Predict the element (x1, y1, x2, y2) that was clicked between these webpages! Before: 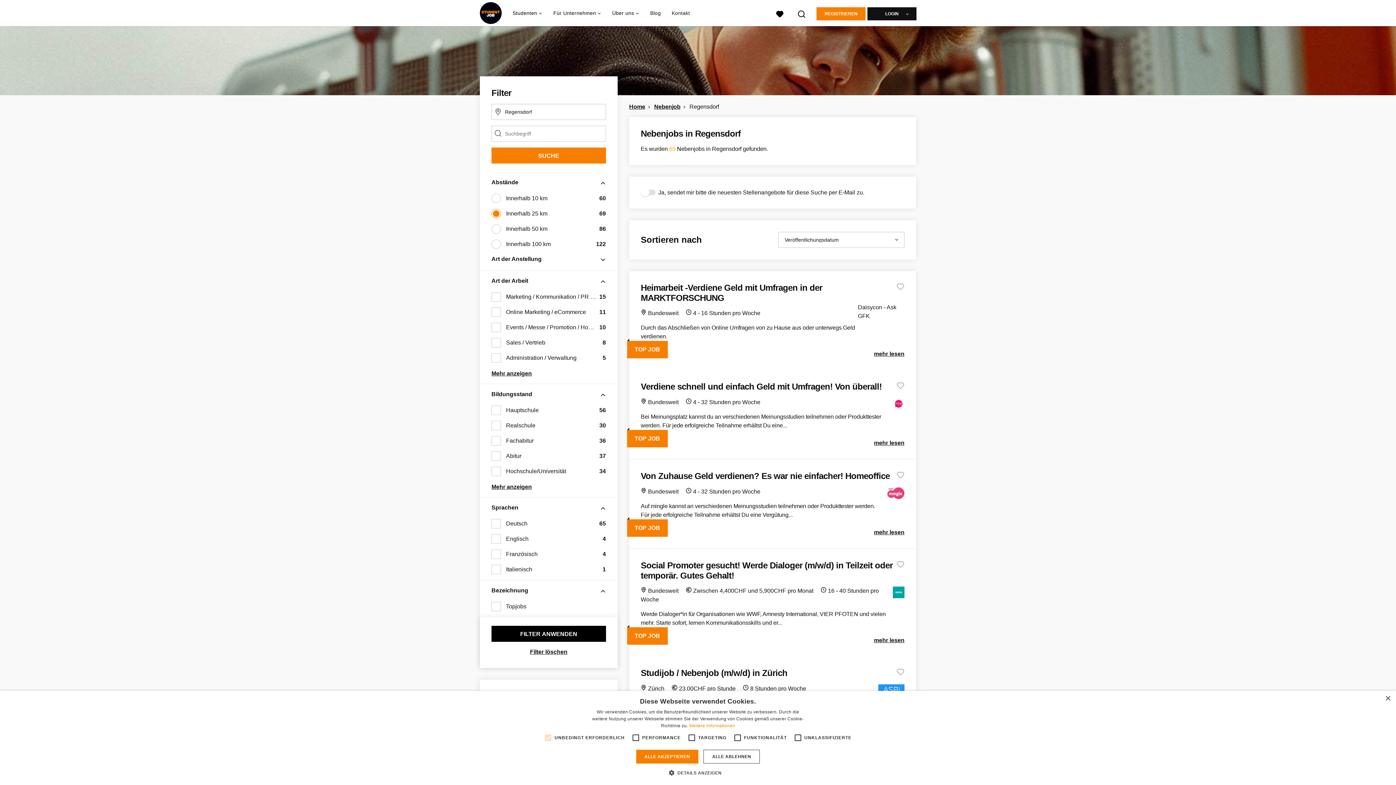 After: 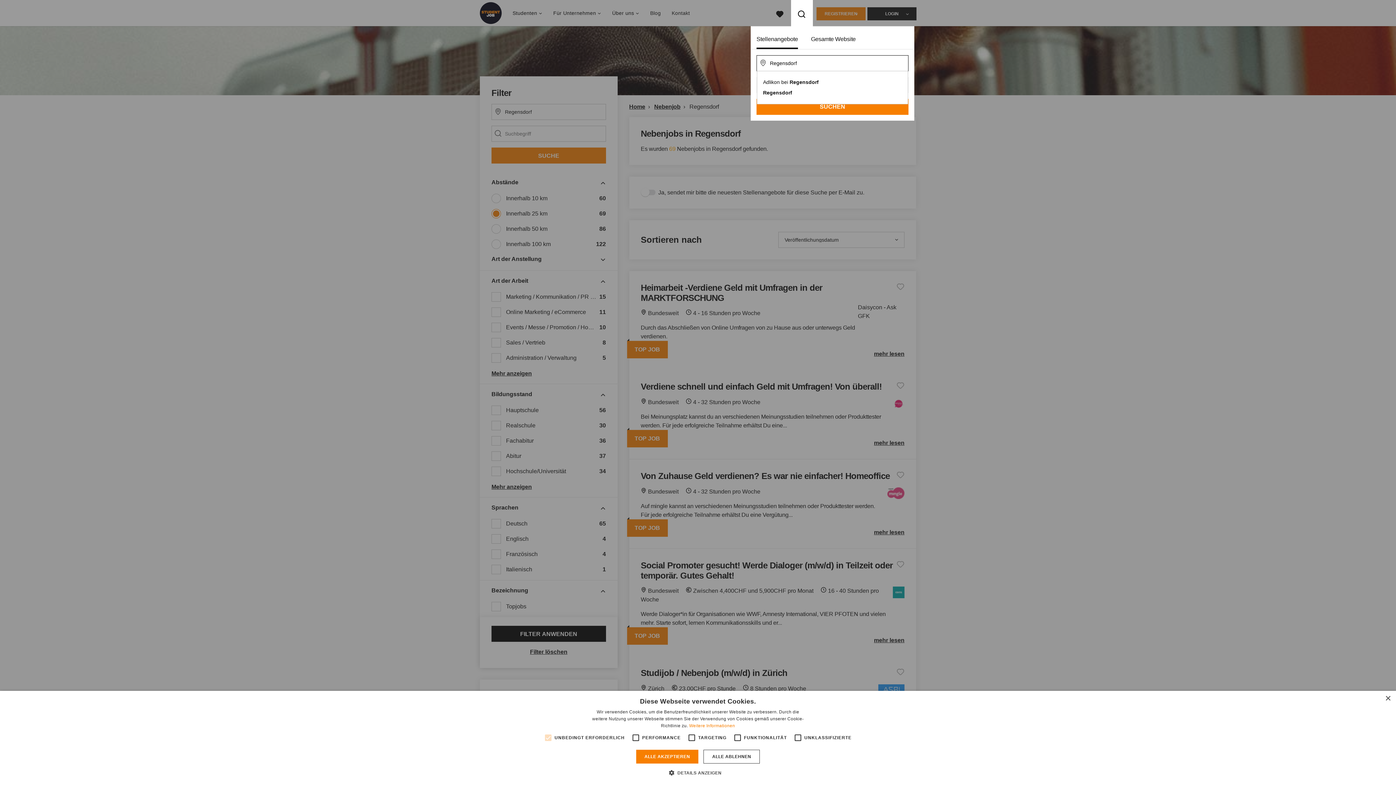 Action: label: Suchen bbox: (791, 2, 813, 23)